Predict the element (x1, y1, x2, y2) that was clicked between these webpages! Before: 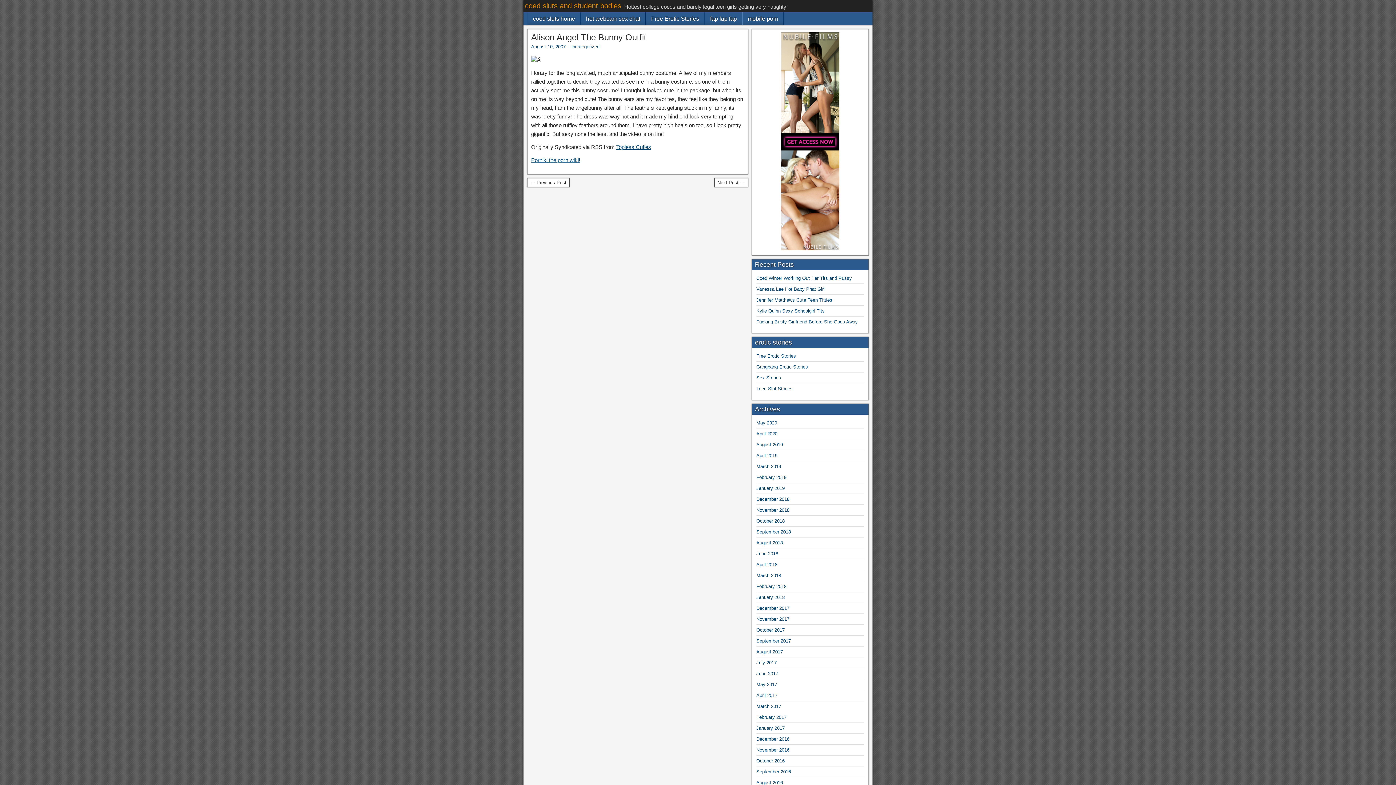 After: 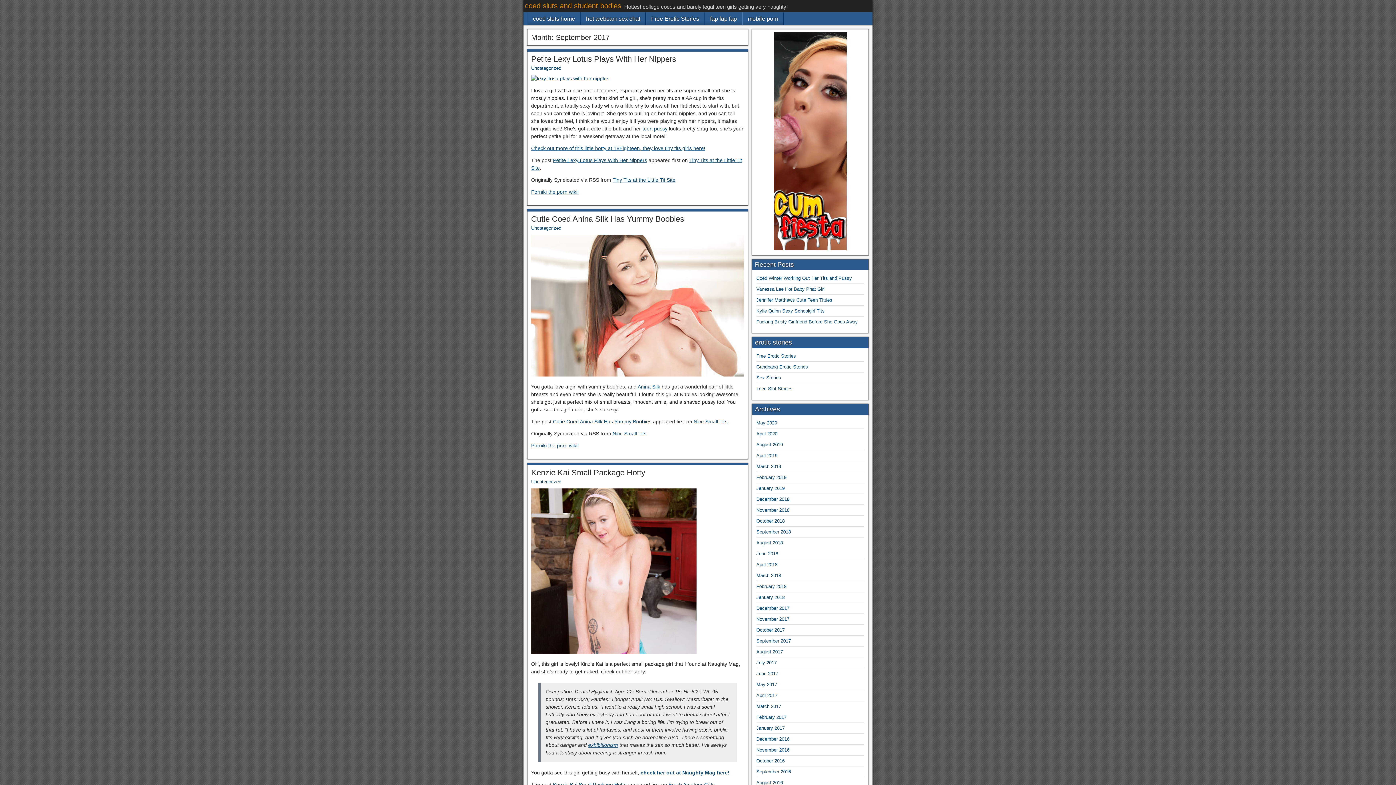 Action: label: September 2017 bbox: (756, 638, 791, 644)